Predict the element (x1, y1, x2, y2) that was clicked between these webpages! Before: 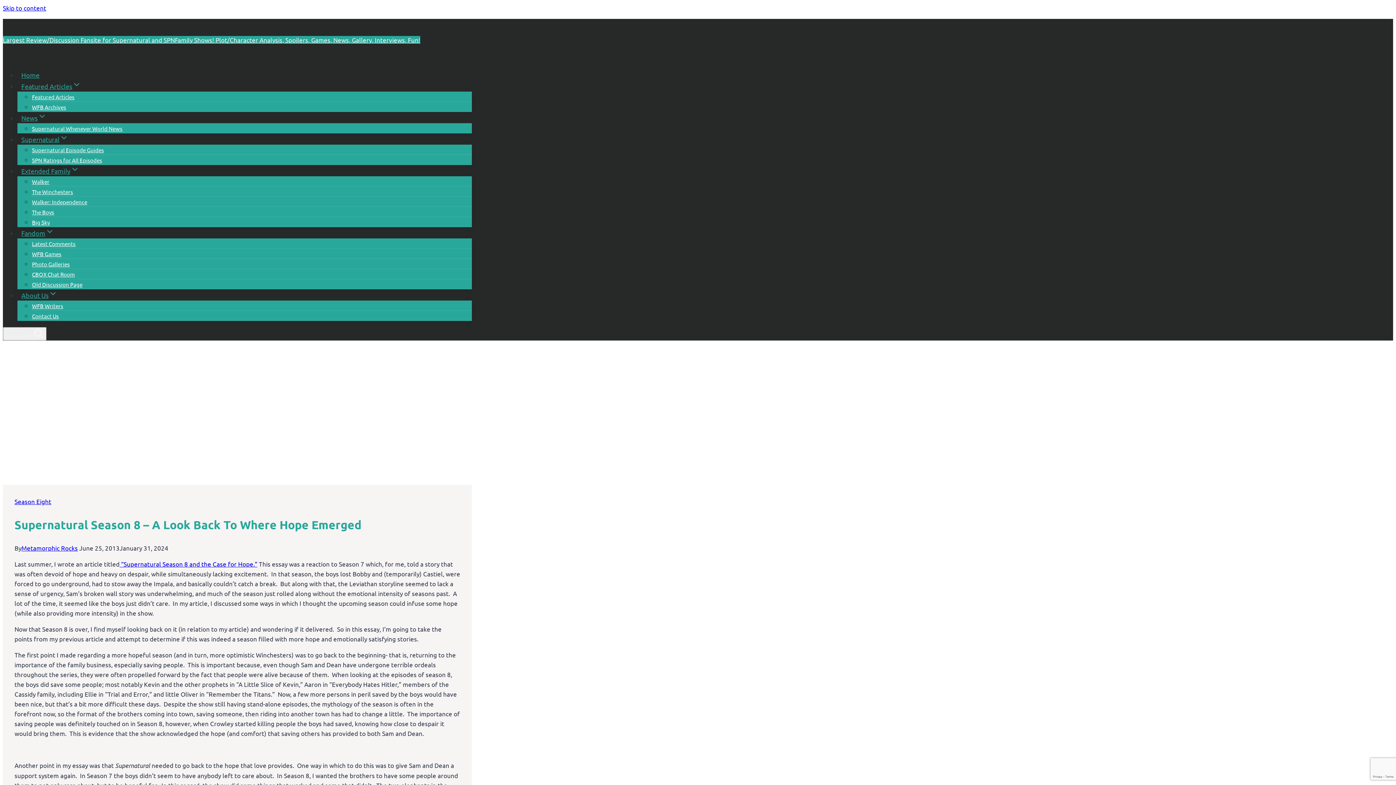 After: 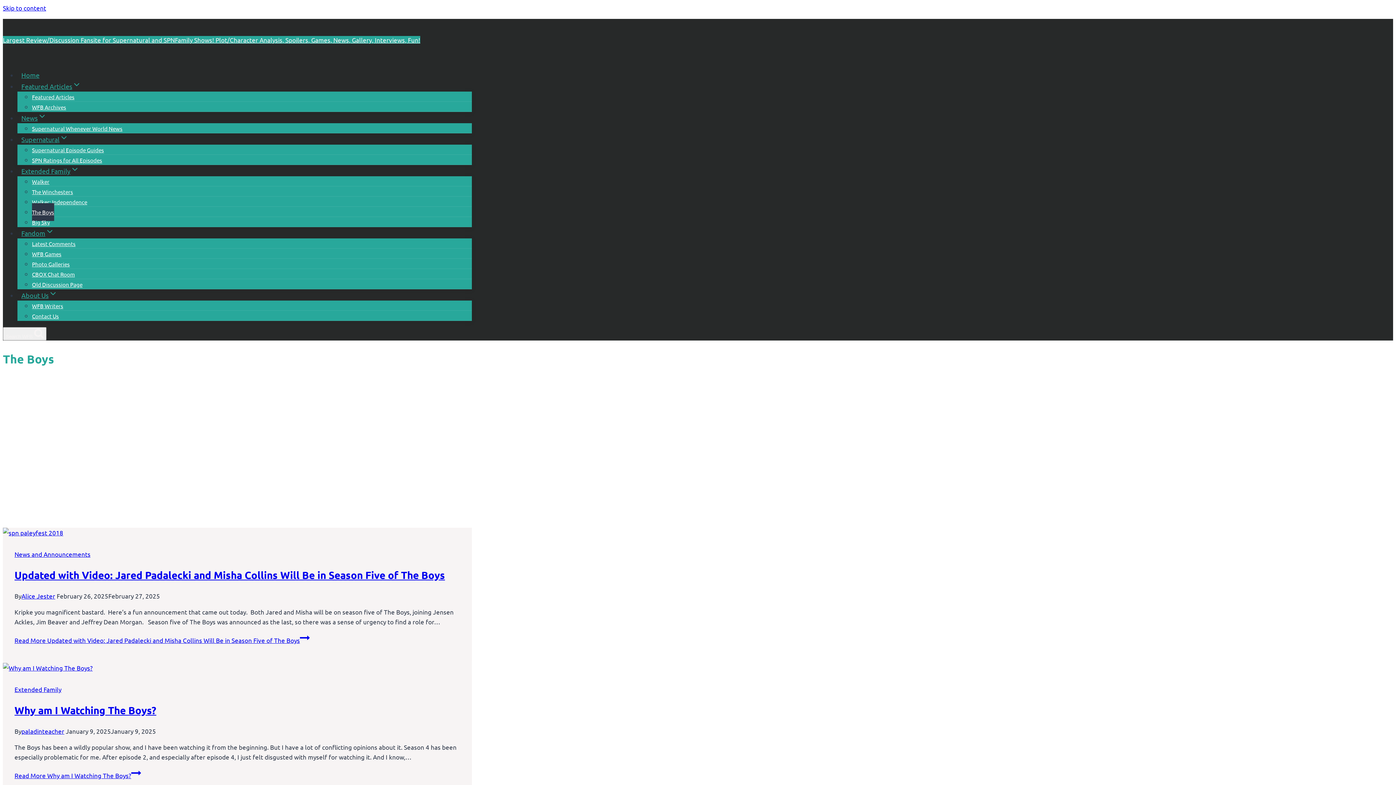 Action: label: The Boys bbox: (32, 203, 54, 221)